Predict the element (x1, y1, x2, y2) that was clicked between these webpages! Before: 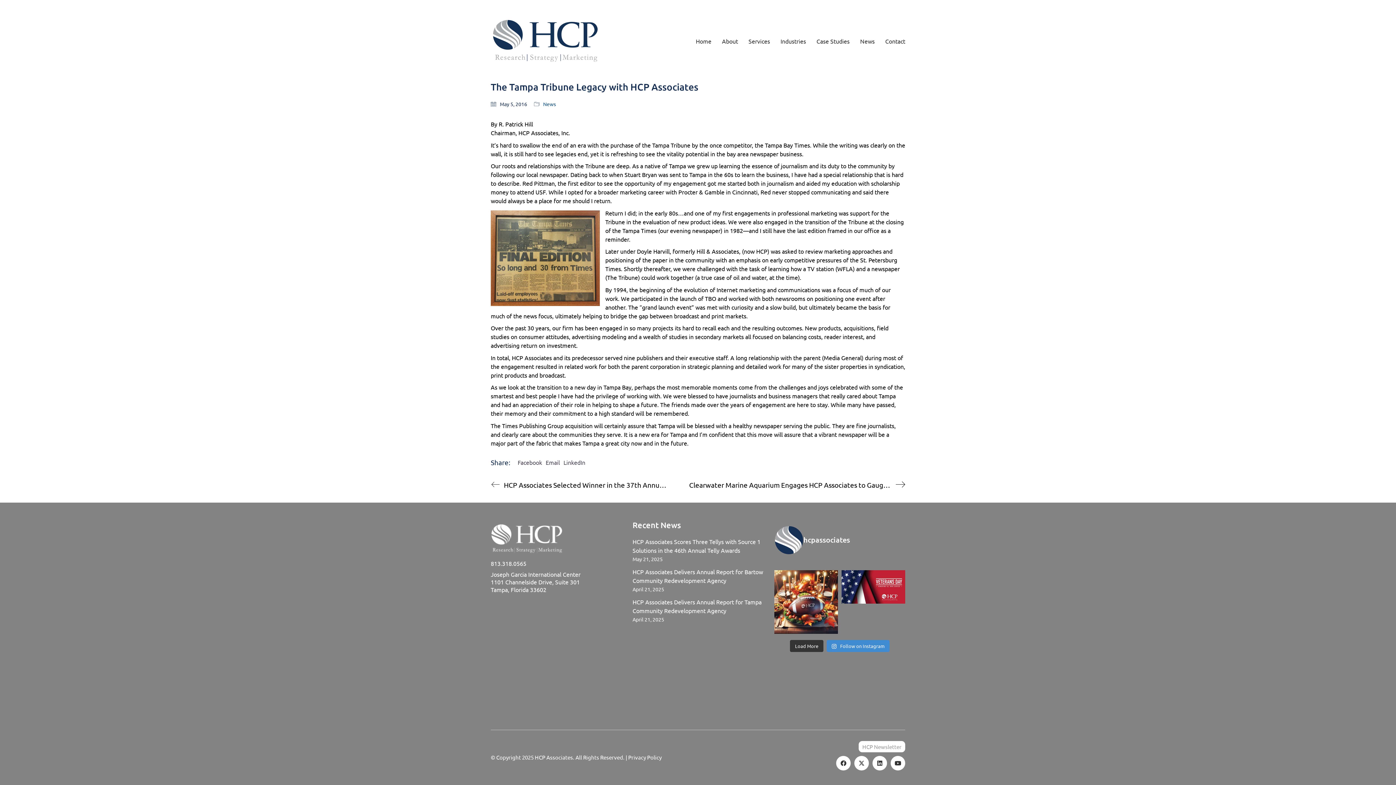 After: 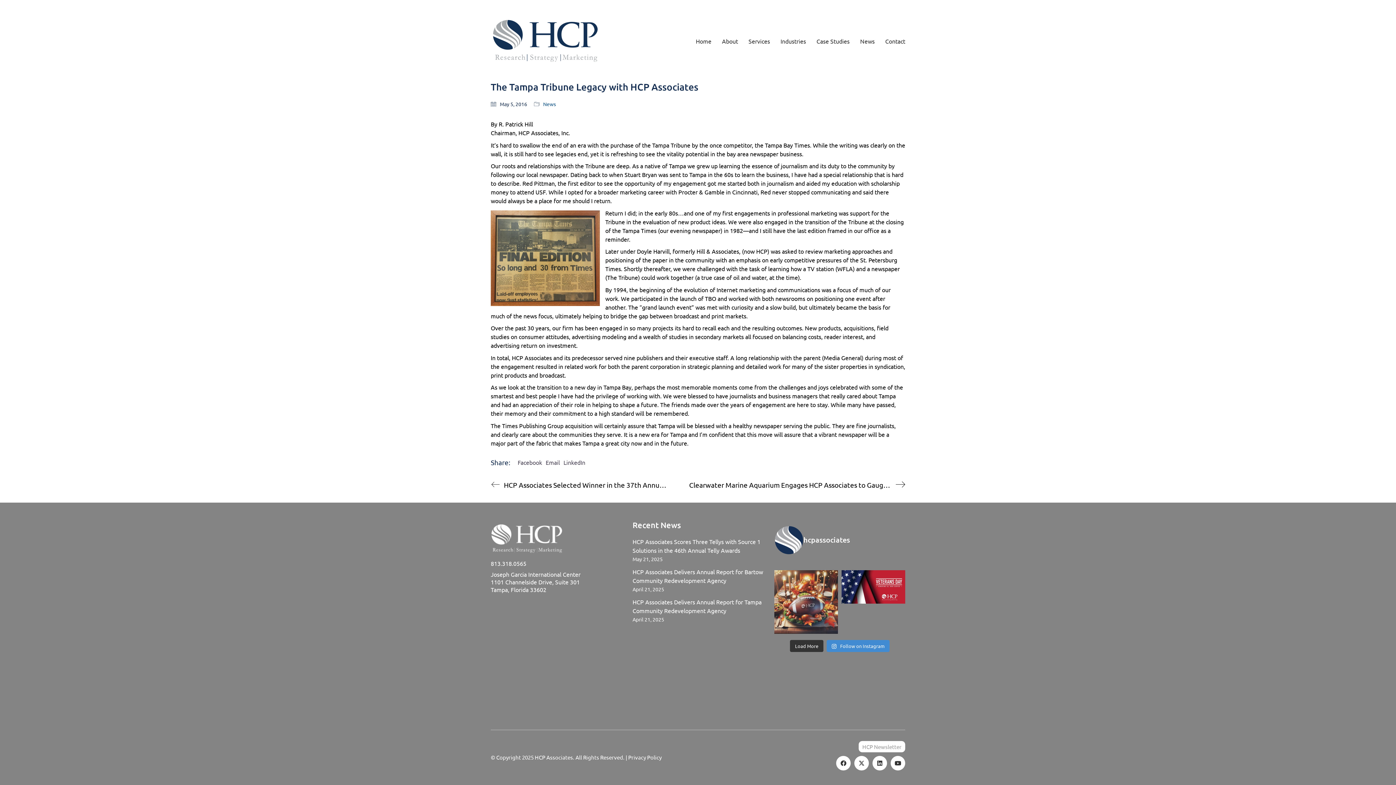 Action: bbox: (774, 570, 838, 634)